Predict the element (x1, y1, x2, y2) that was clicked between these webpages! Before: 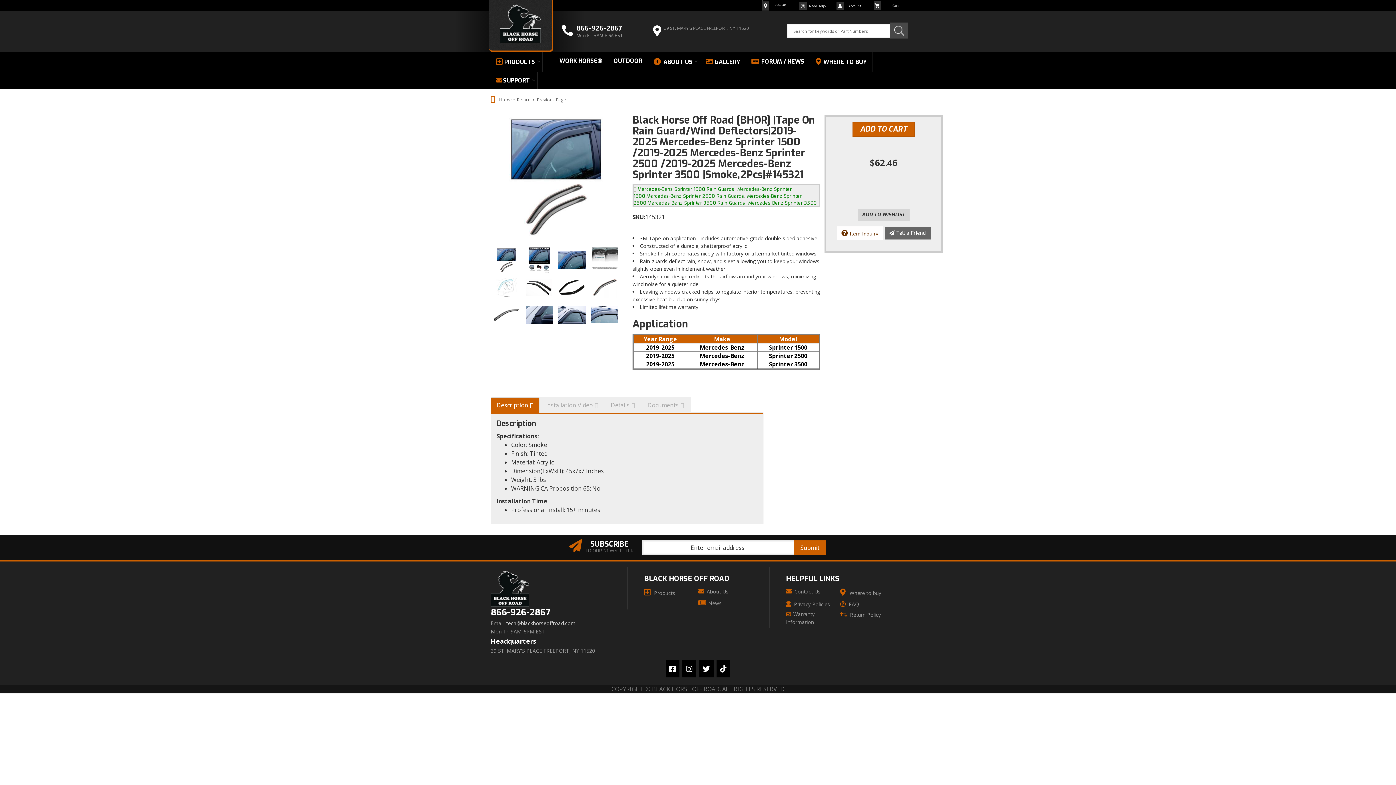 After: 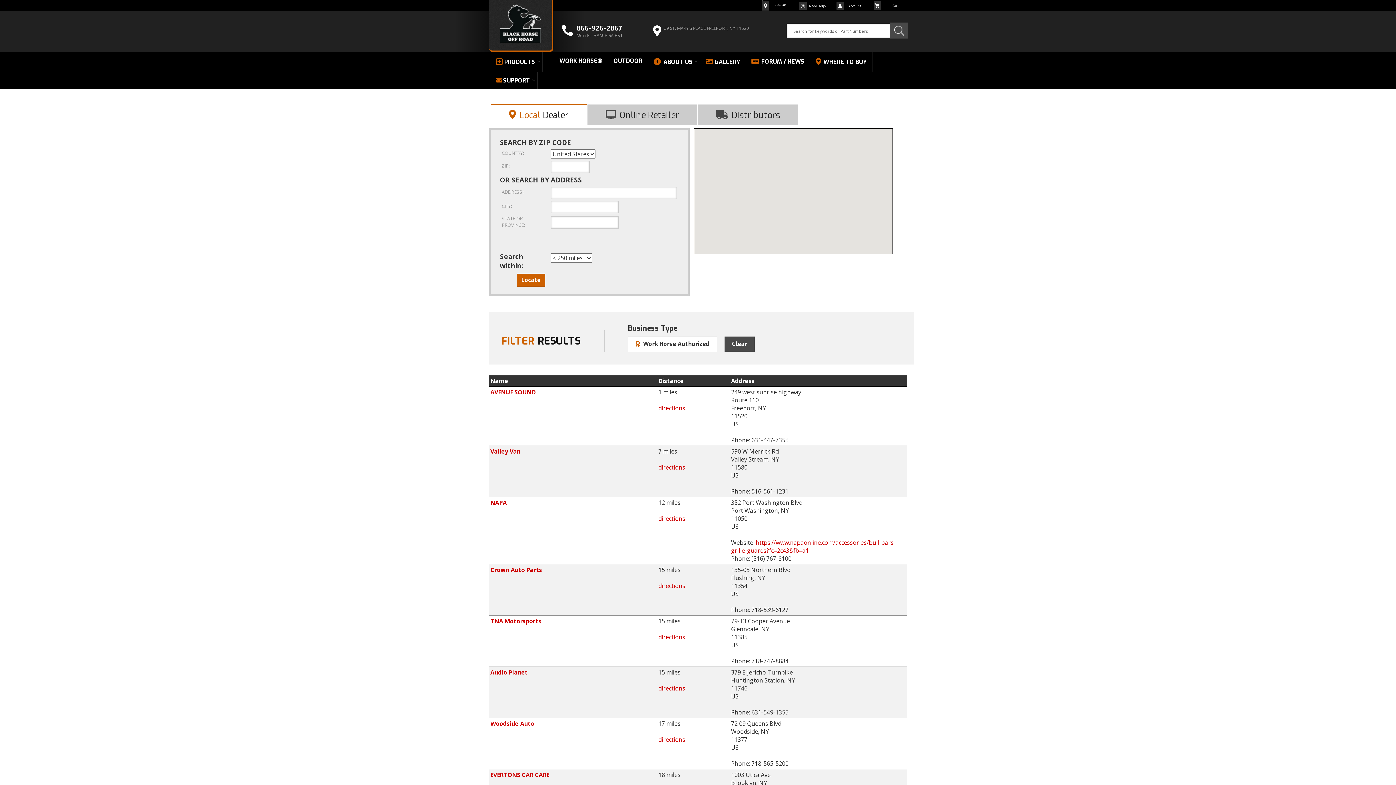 Action: label: Where to buy bbox: (840, 587, 881, 598)